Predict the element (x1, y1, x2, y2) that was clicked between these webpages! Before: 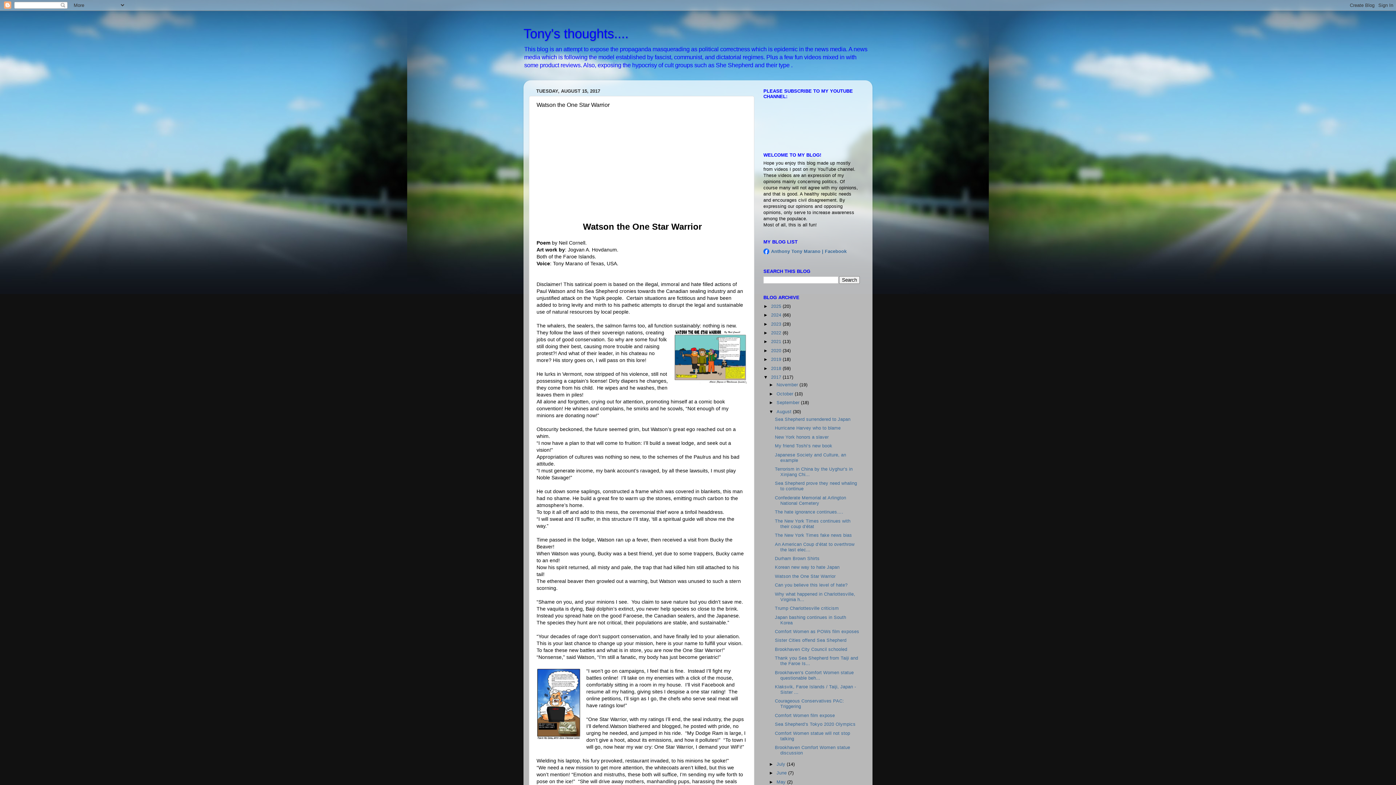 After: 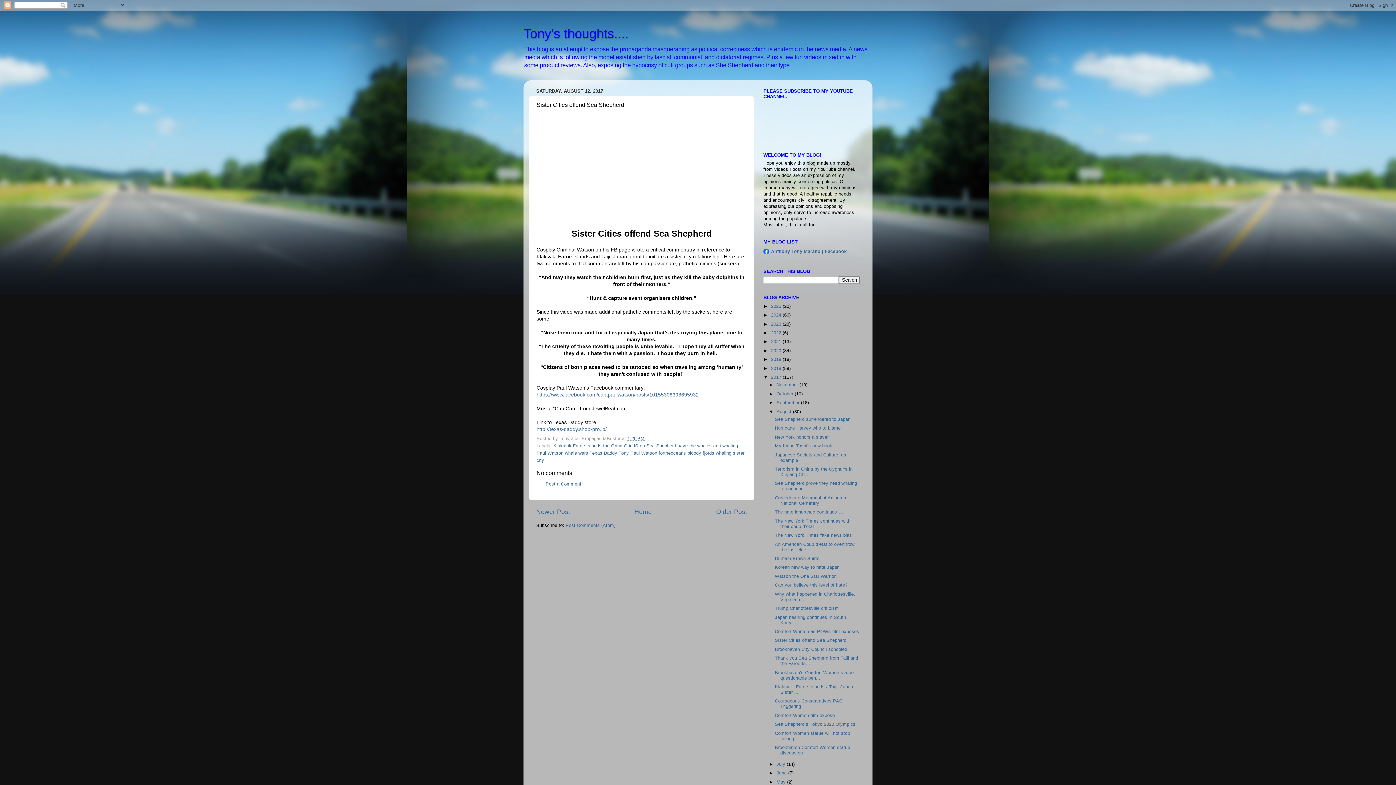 Action: bbox: (775, 638, 846, 643) label: Sister Cities offend Sea Shepherd